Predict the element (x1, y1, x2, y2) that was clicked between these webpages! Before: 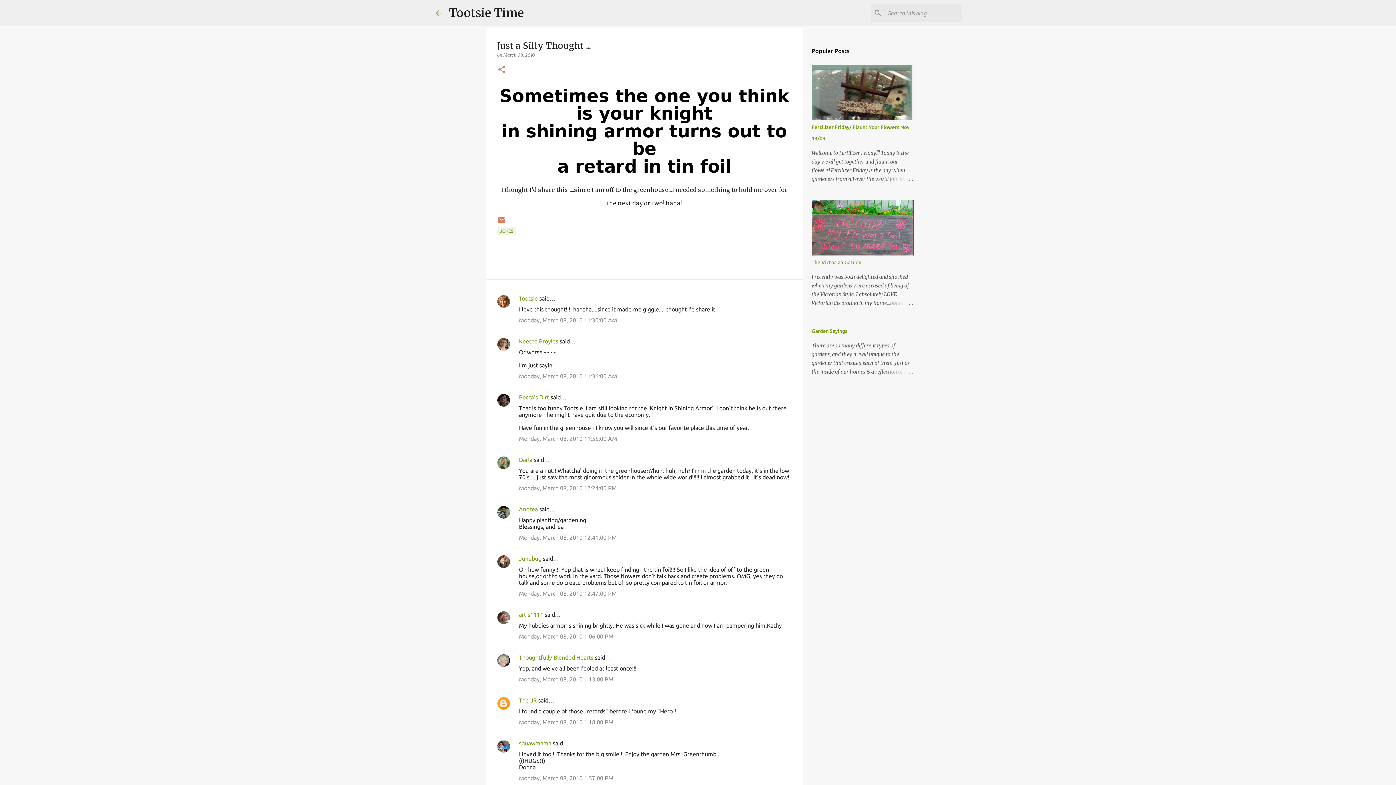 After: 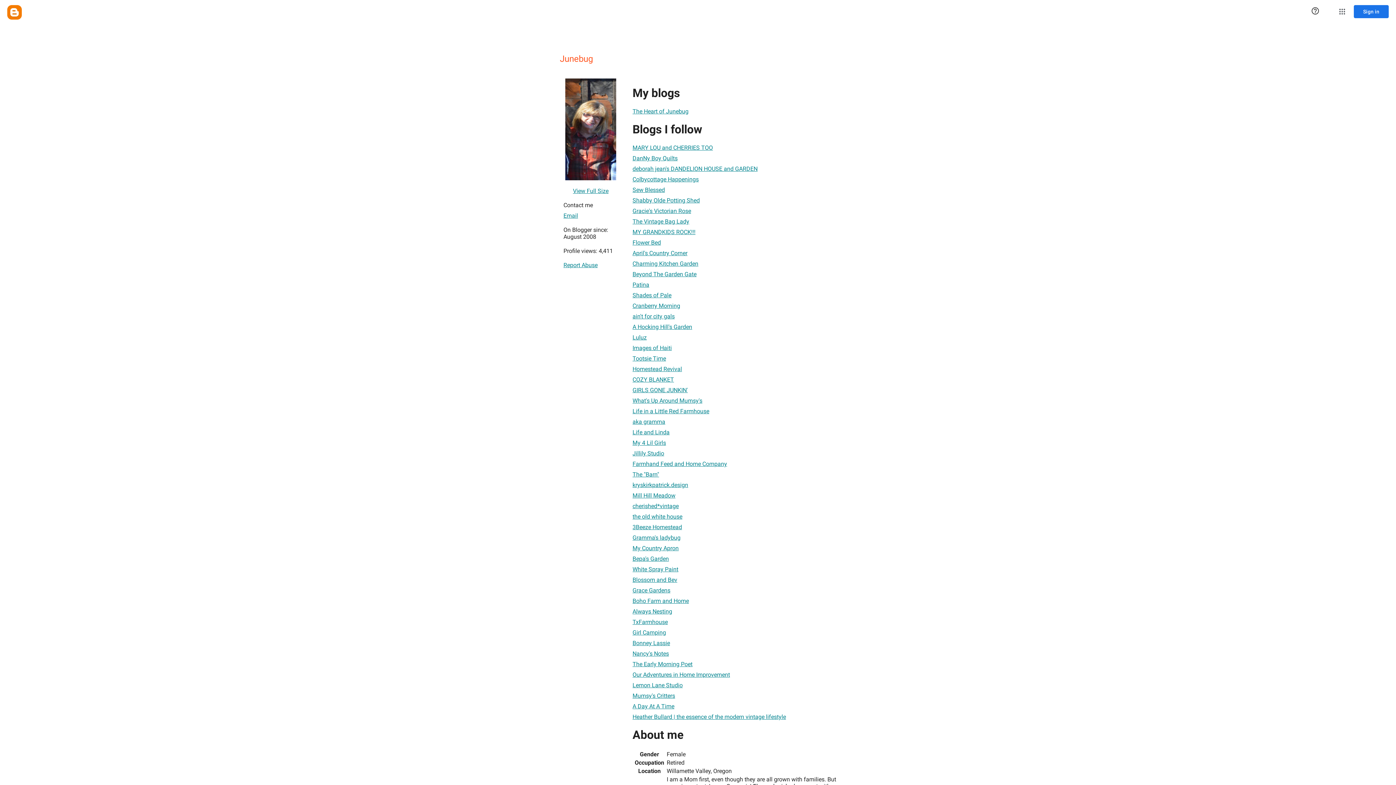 Action: bbox: (519, 555, 541, 562) label: Junebug